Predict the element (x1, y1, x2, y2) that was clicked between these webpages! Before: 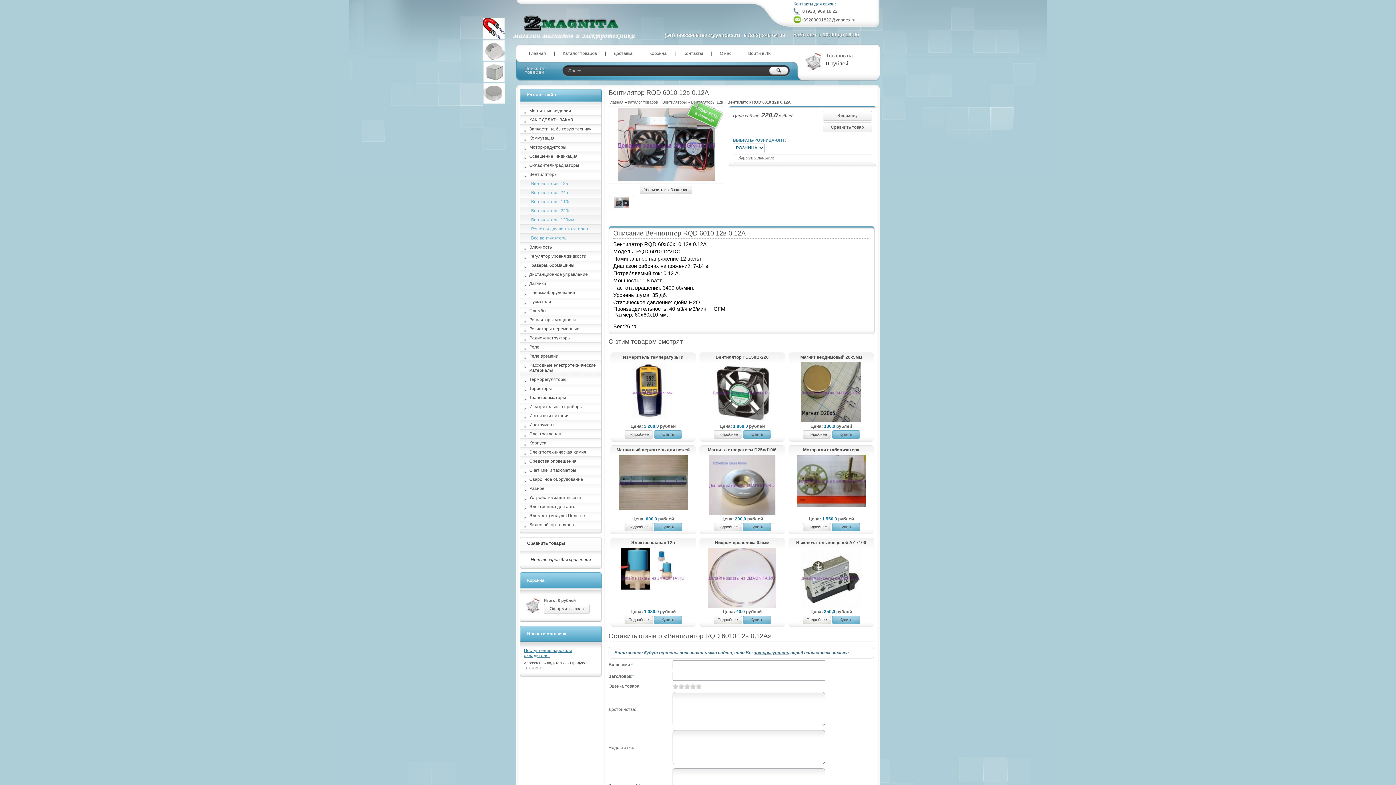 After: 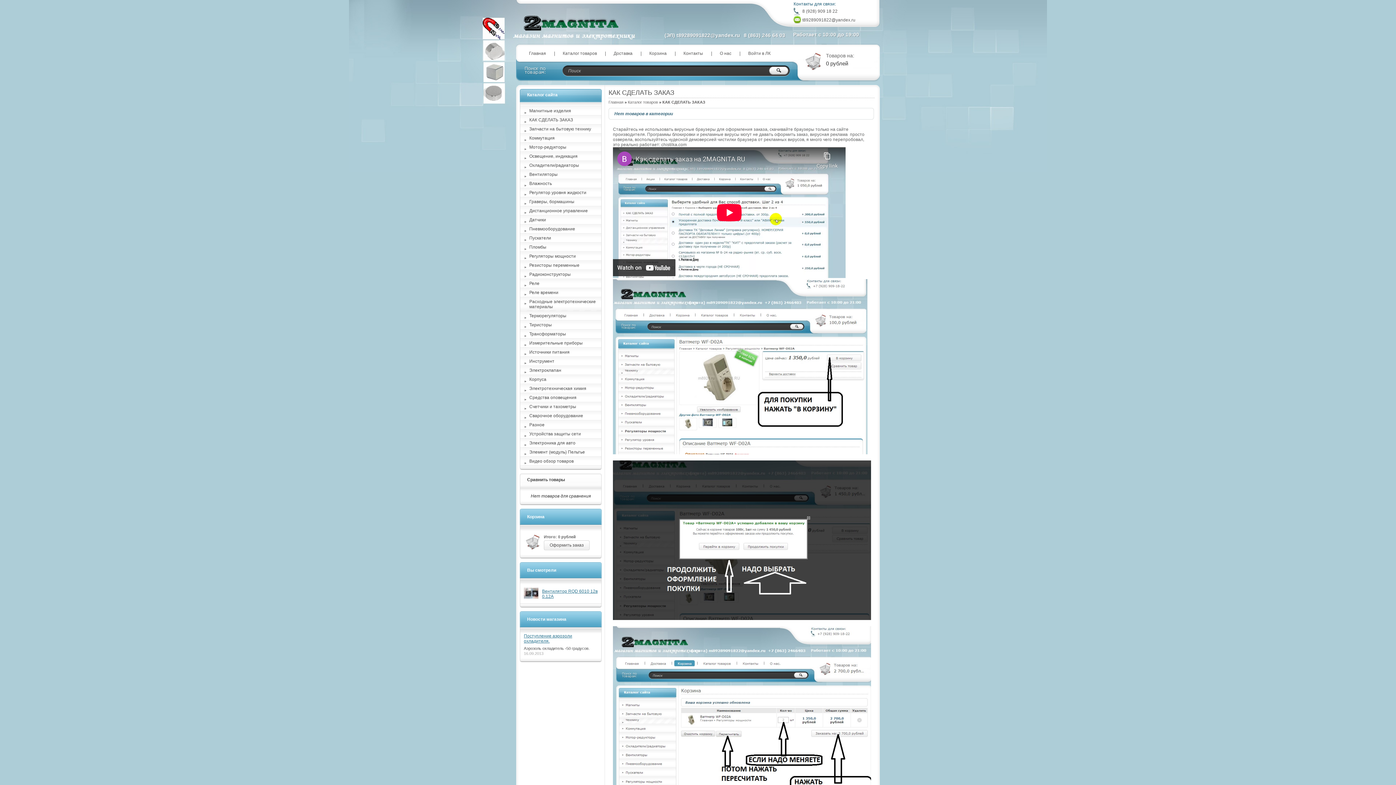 Action: bbox: (520, 116, 601, 124) label: КАК СДЕЛАТЬ ЗАКАЗ